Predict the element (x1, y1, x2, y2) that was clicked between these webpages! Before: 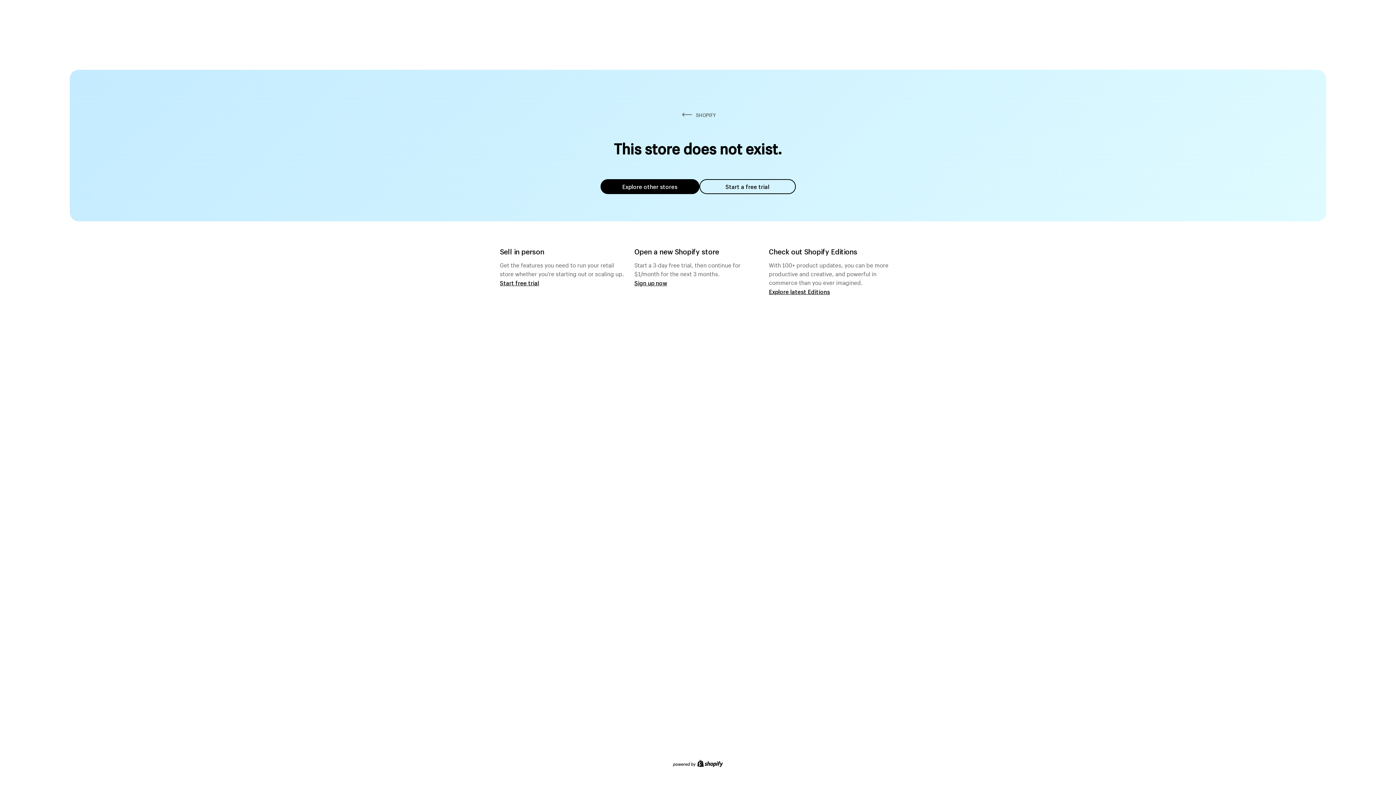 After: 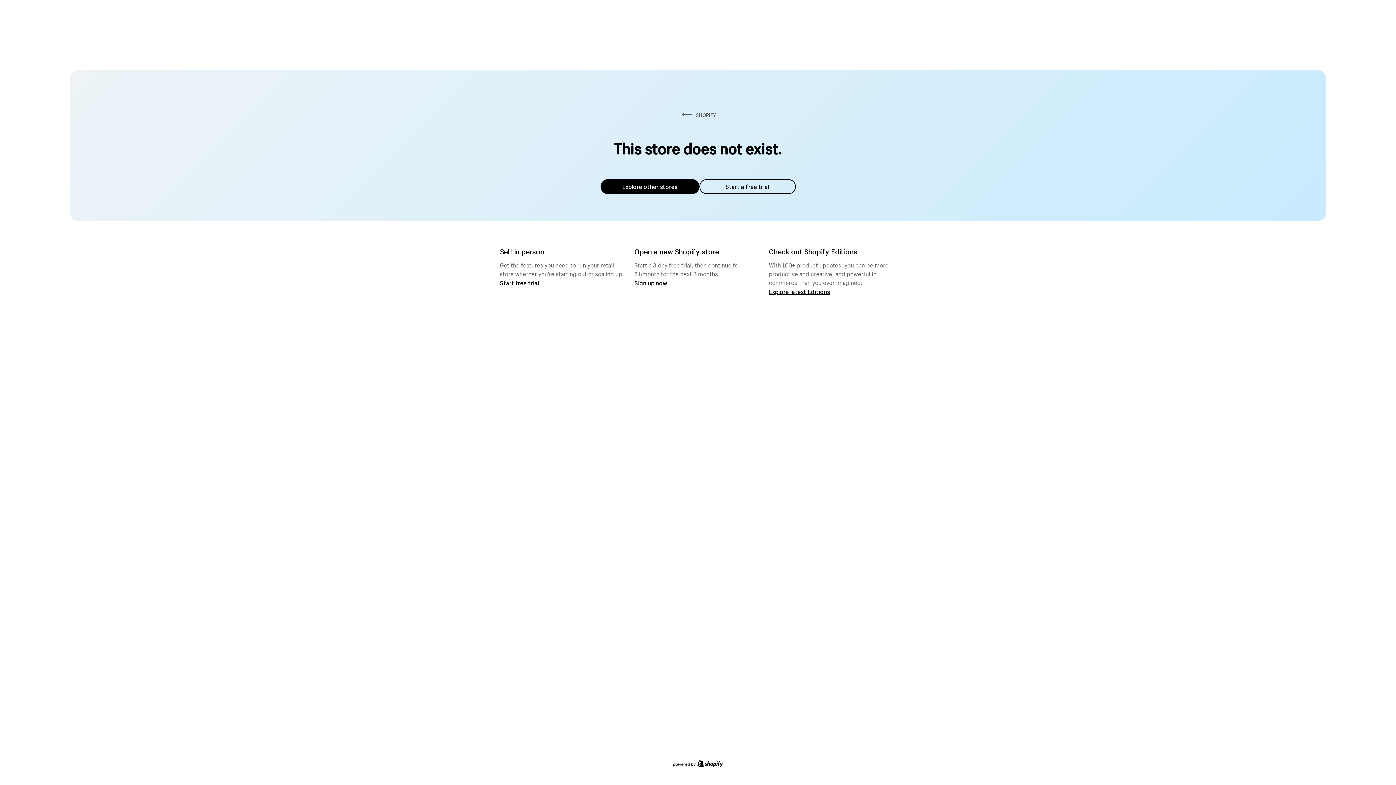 Action: bbox: (600, 179, 699, 194) label: Explore other stores